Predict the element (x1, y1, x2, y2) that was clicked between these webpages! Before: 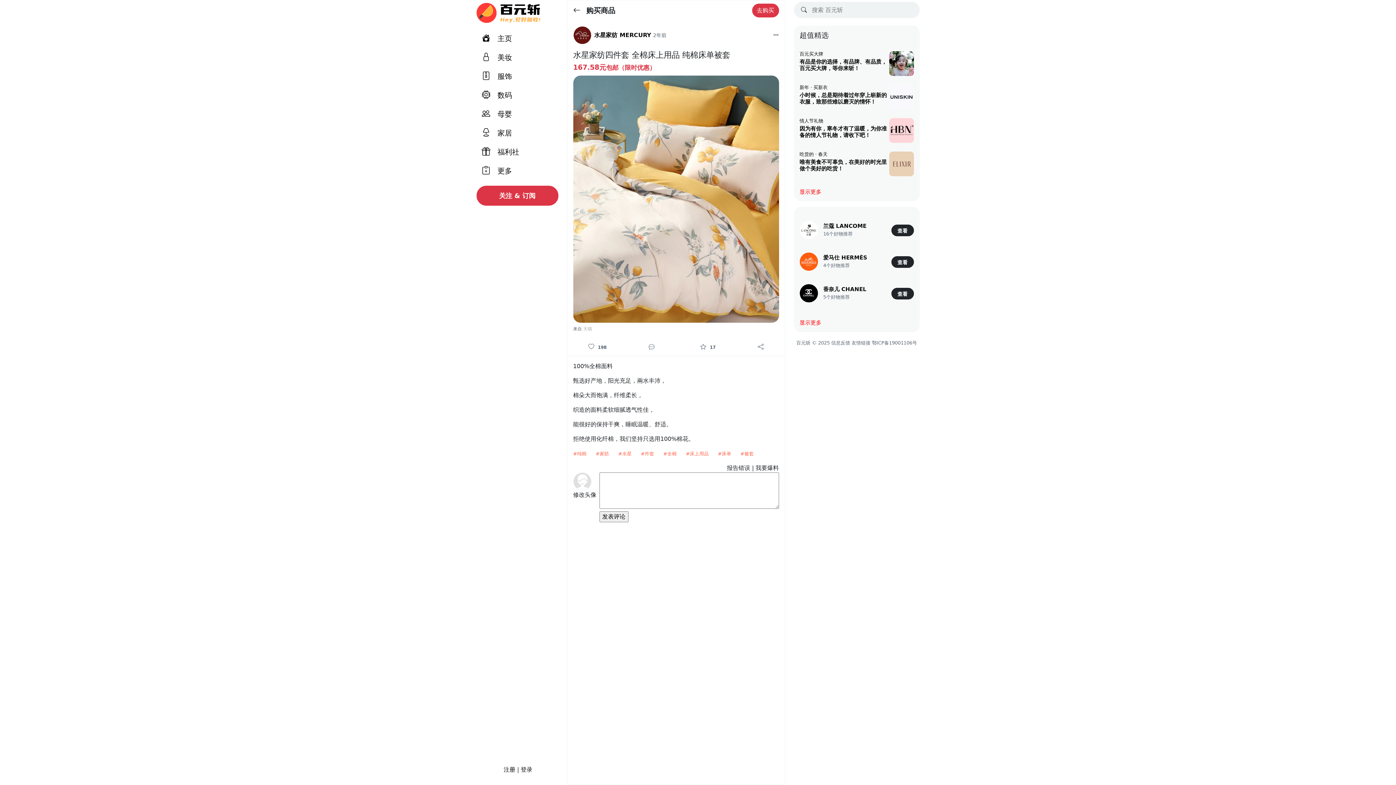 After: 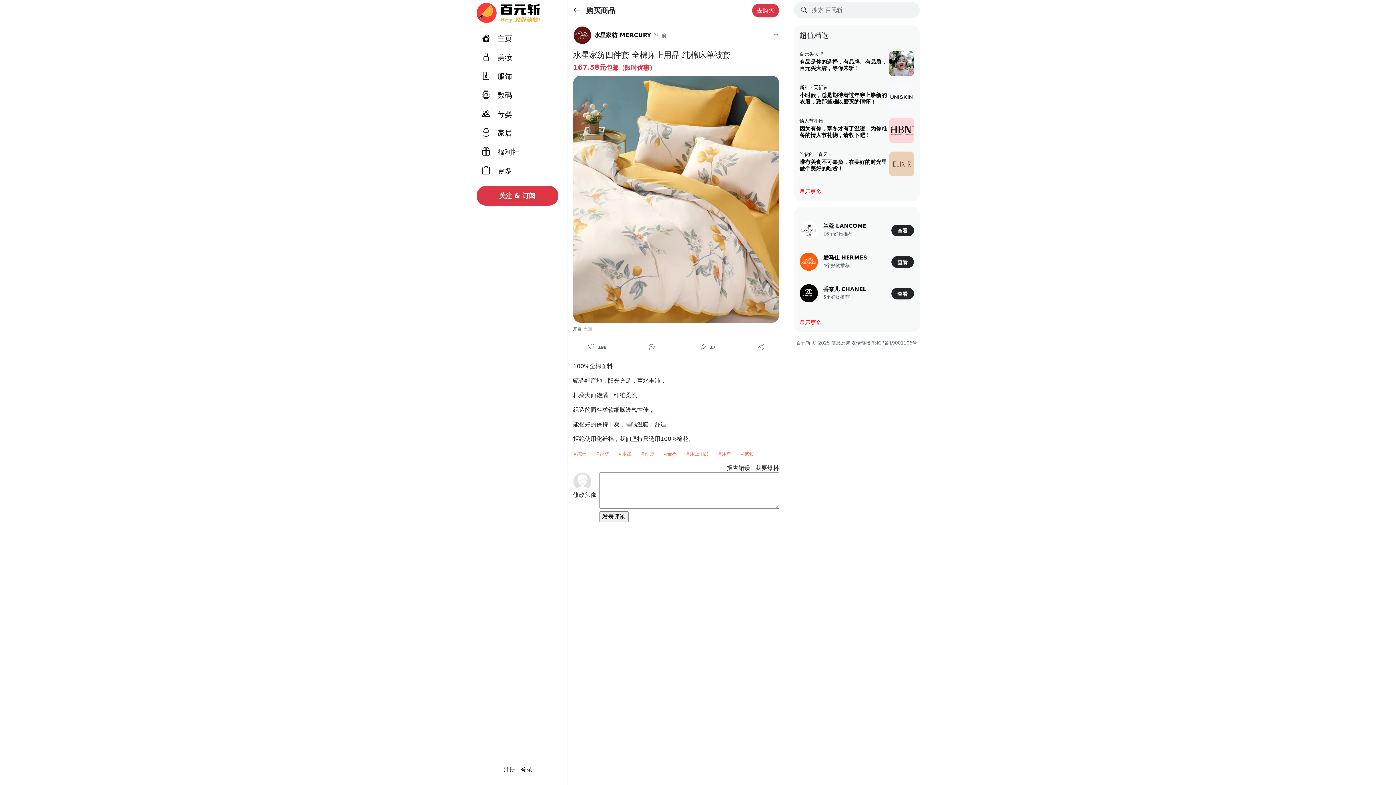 Action: bbox: (872, 340, 917, 345) label: 鄂ICP备19001106号